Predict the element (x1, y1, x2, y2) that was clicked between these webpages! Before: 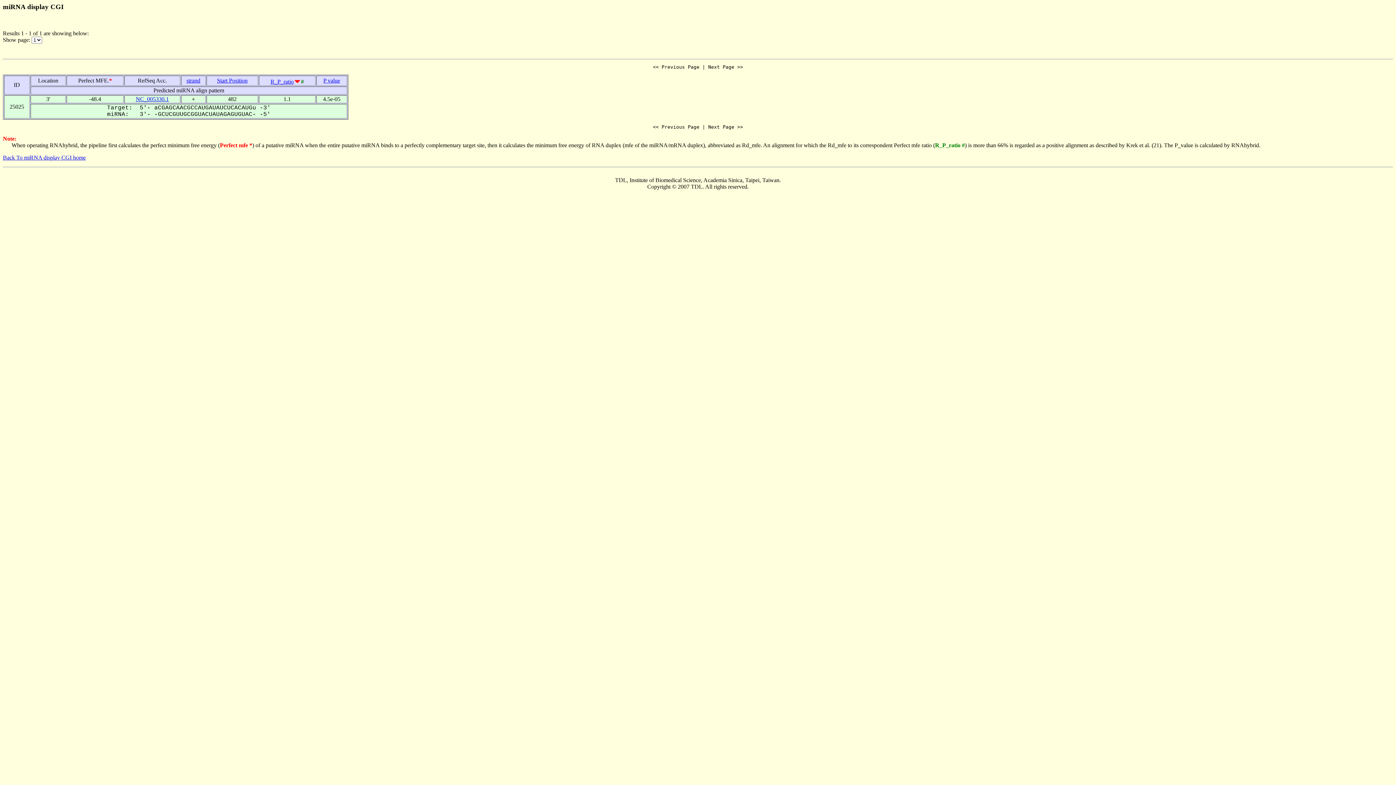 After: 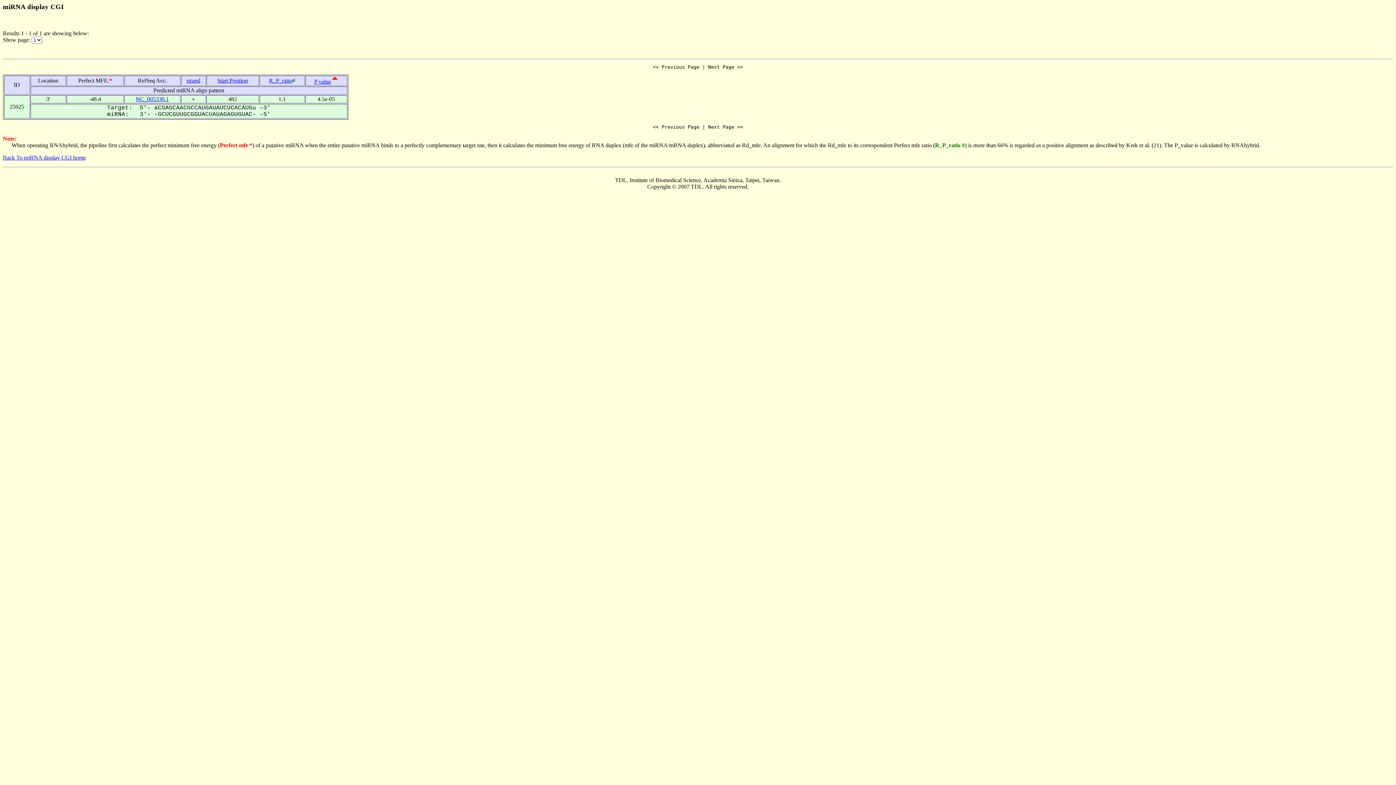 Action: bbox: (323, 77, 340, 83) label: P value